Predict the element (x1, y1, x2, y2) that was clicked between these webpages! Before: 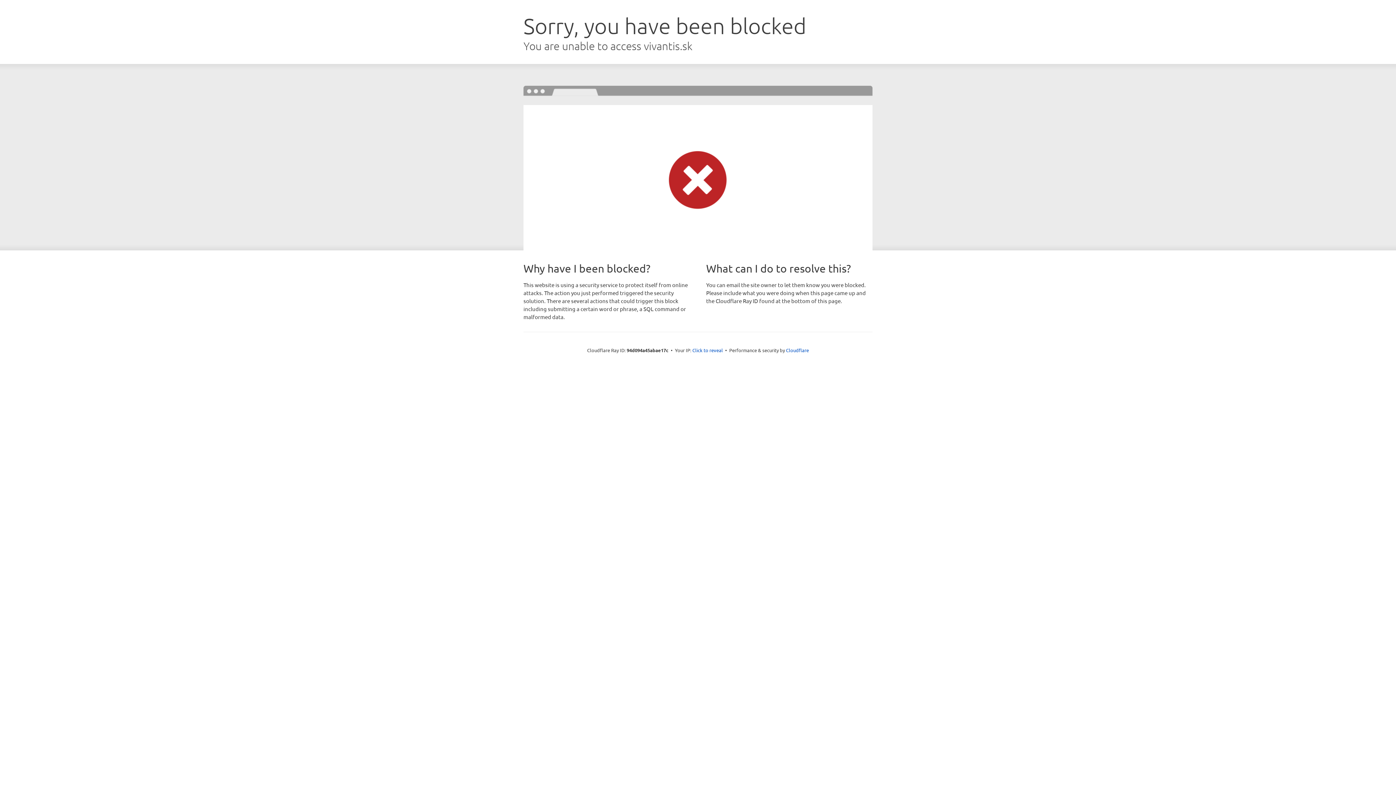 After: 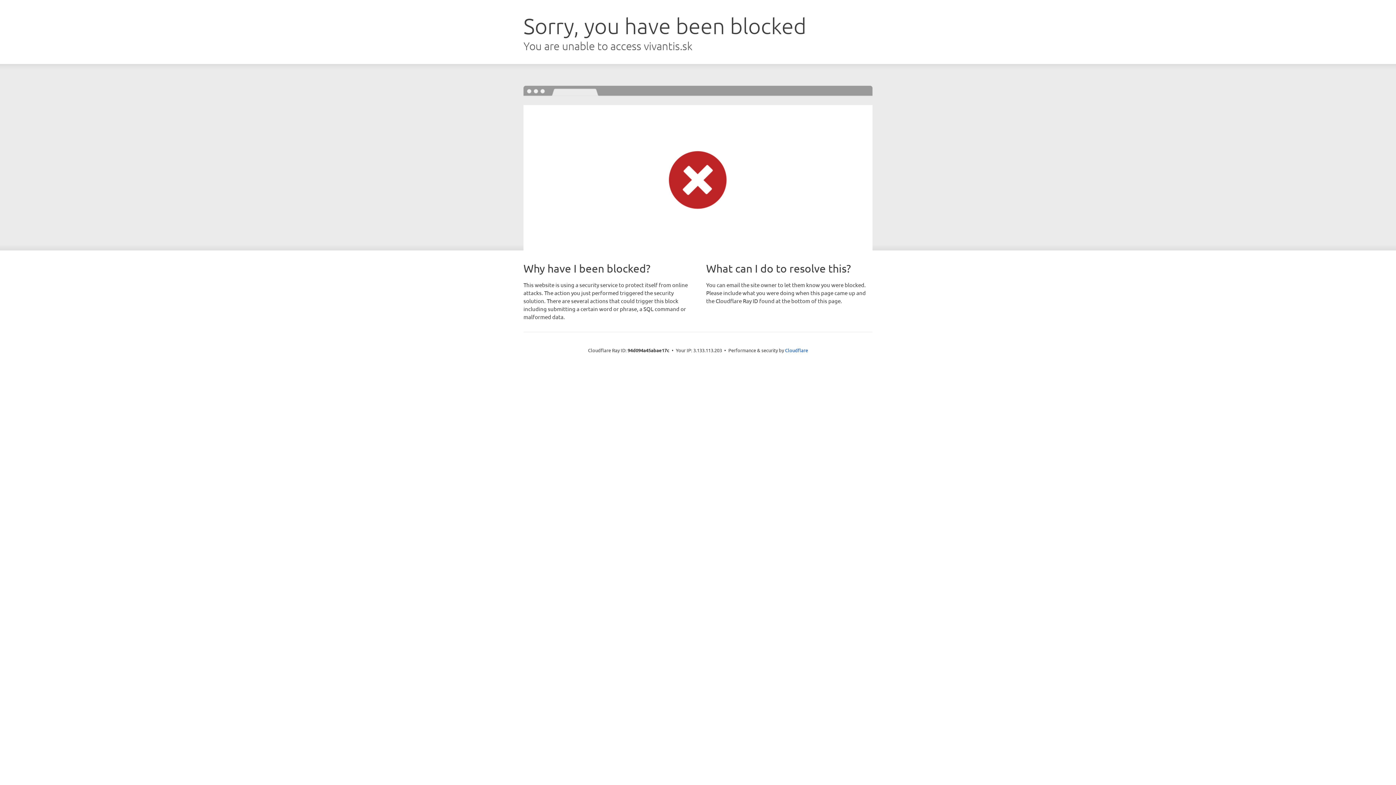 Action: label: Click to reveal bbox: (692, 346, 723, 353)